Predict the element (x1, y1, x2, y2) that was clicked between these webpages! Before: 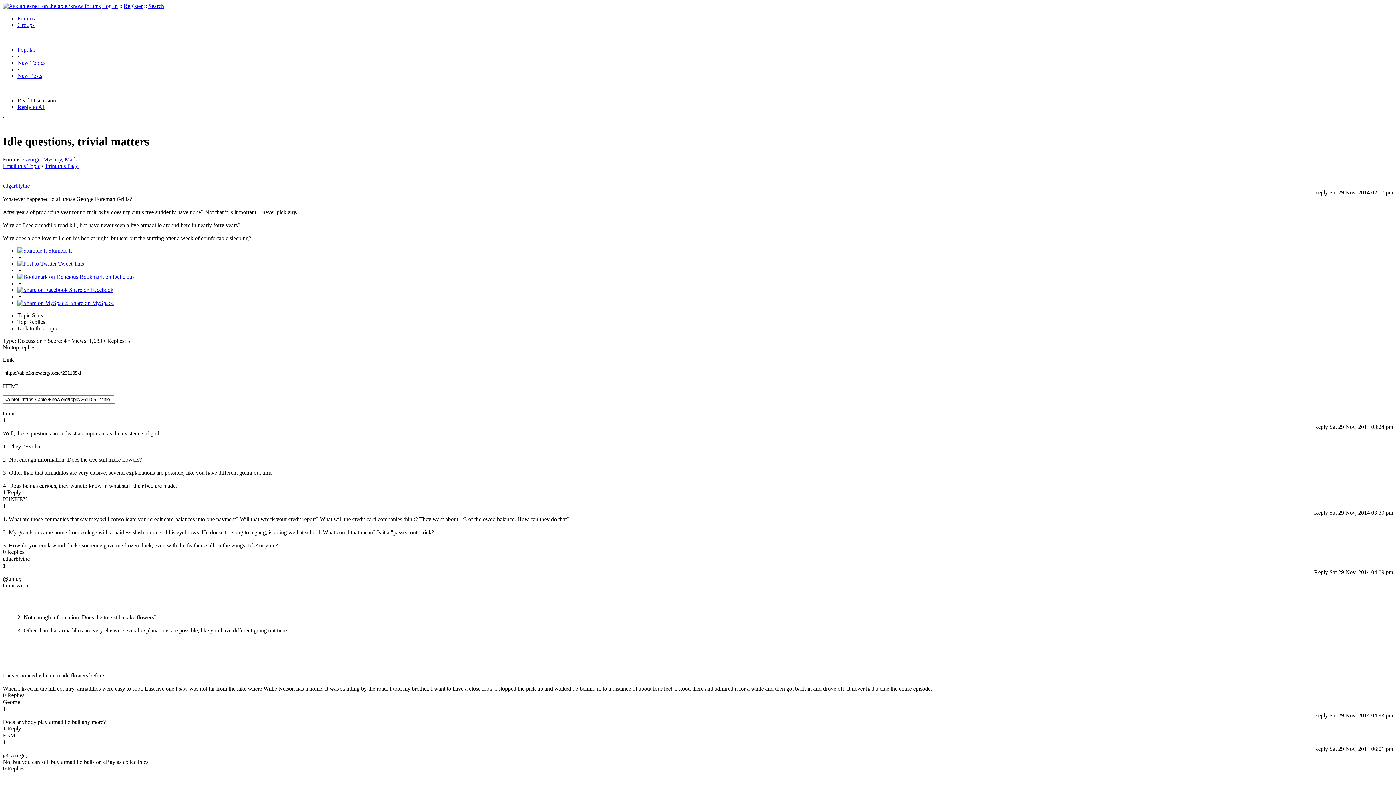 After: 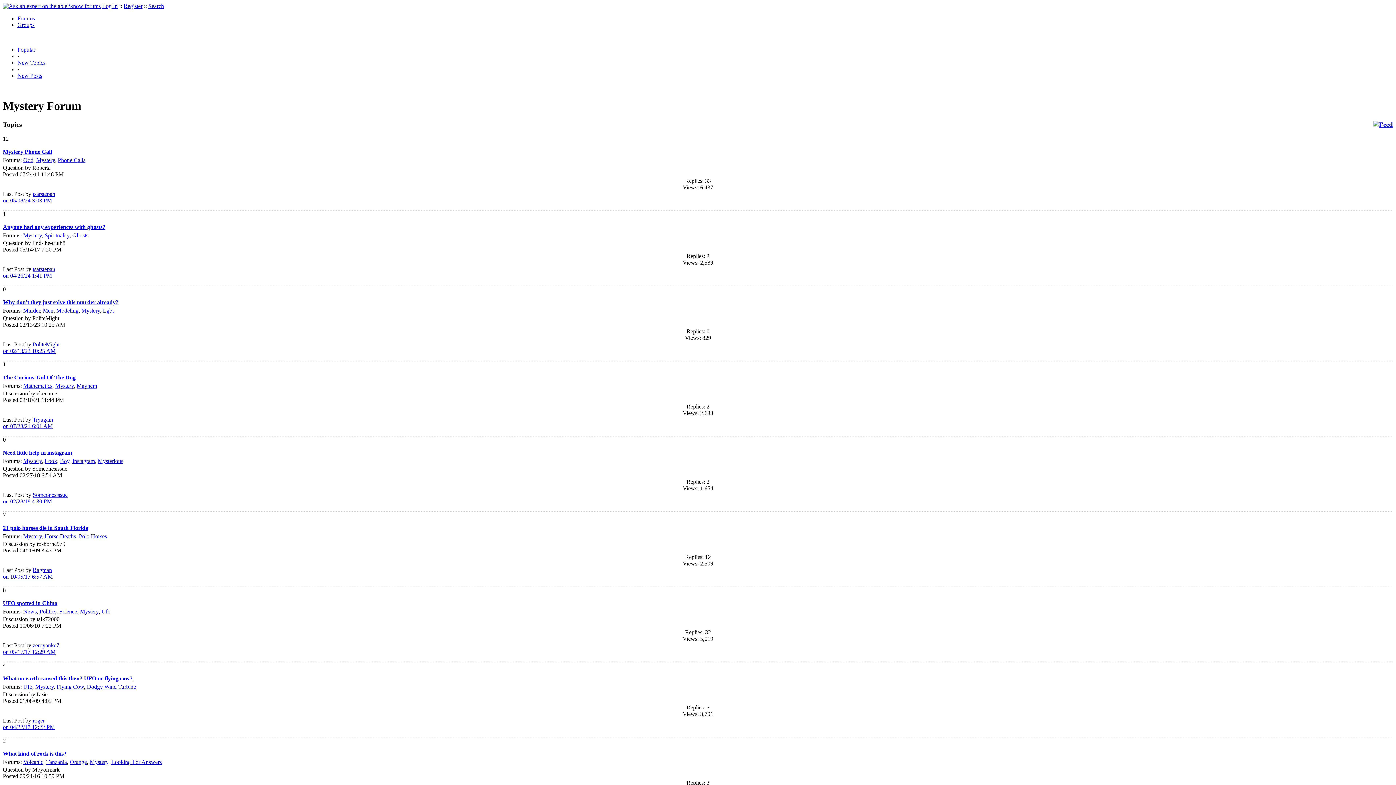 Action: label: Mystery bbox: (43, 156, 61, 162)